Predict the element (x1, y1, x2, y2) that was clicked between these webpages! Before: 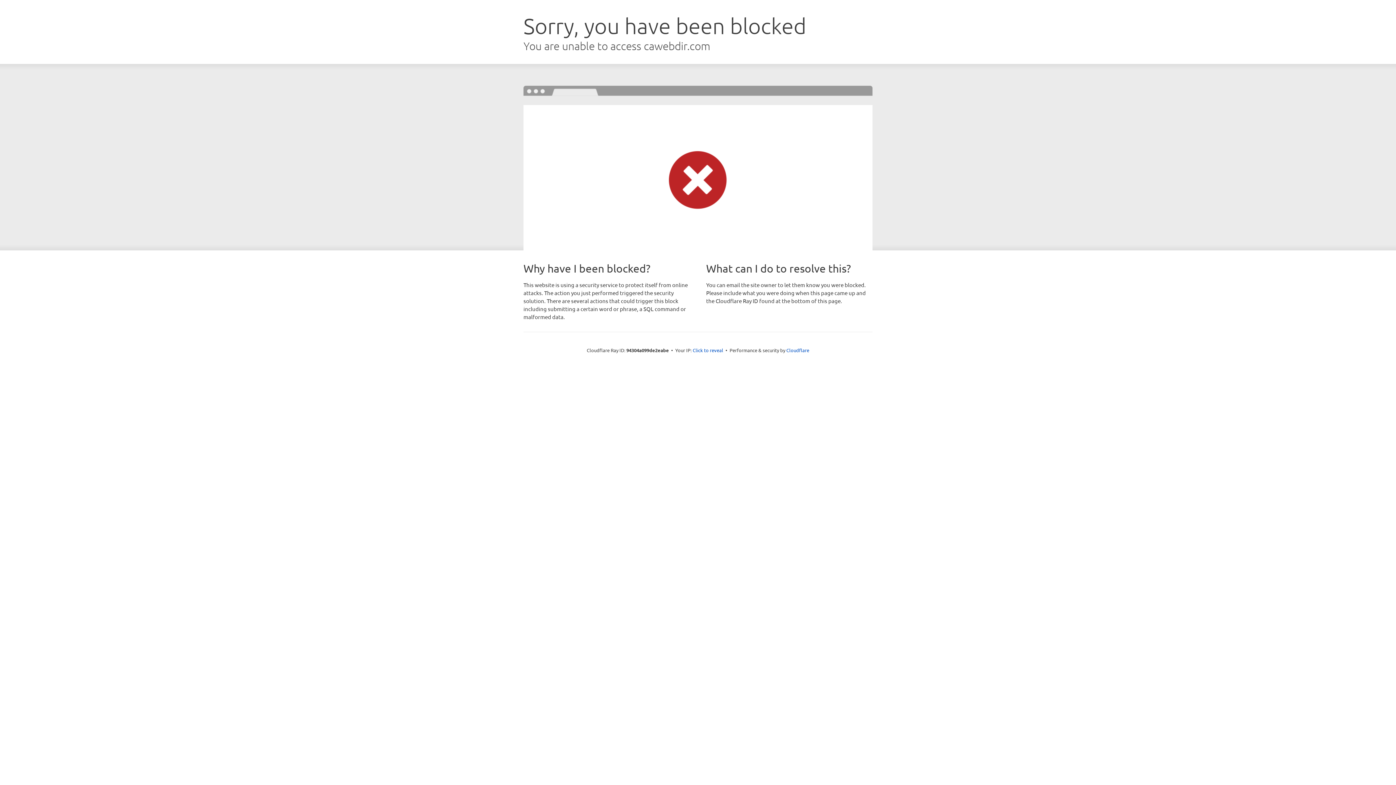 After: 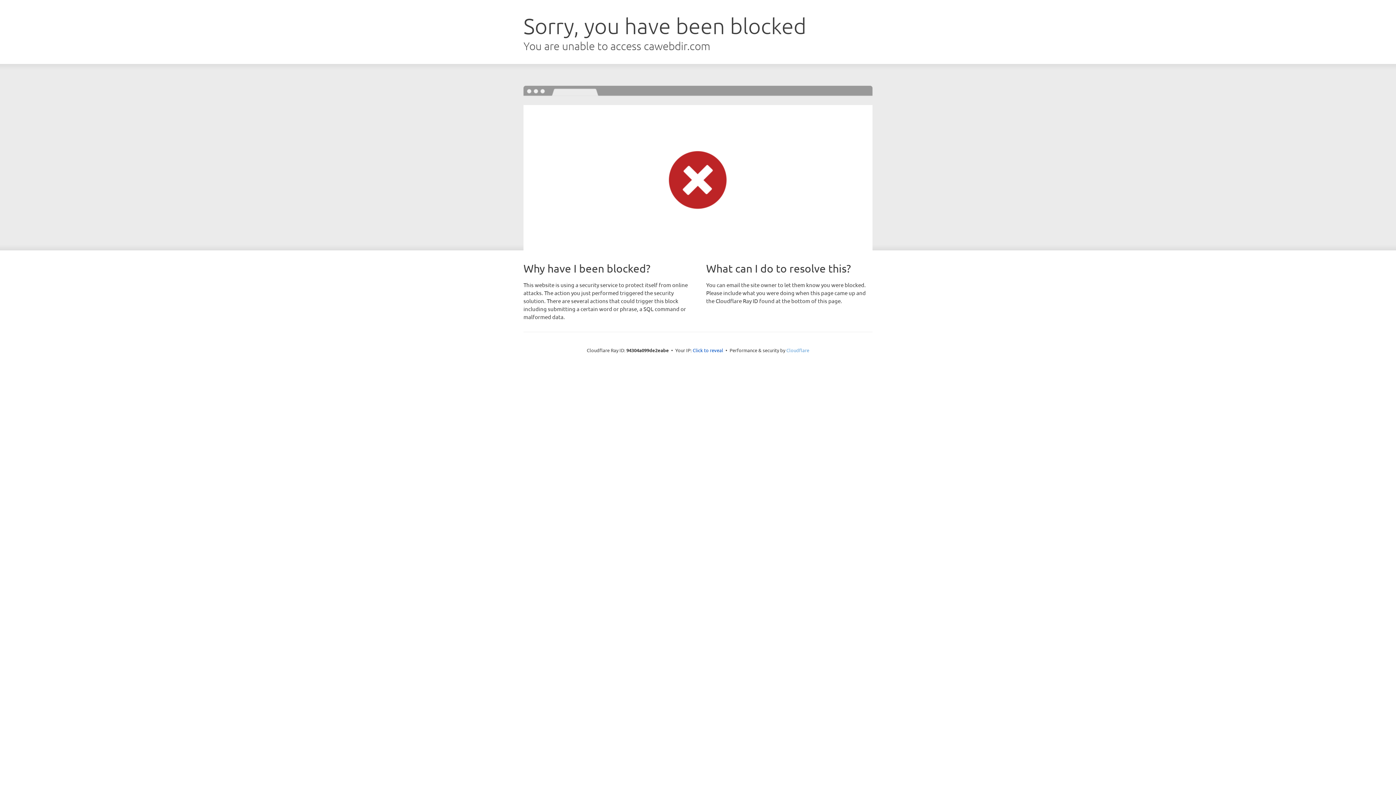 Action: bbox: (786, 347, 809, 353) label: Cloudflare